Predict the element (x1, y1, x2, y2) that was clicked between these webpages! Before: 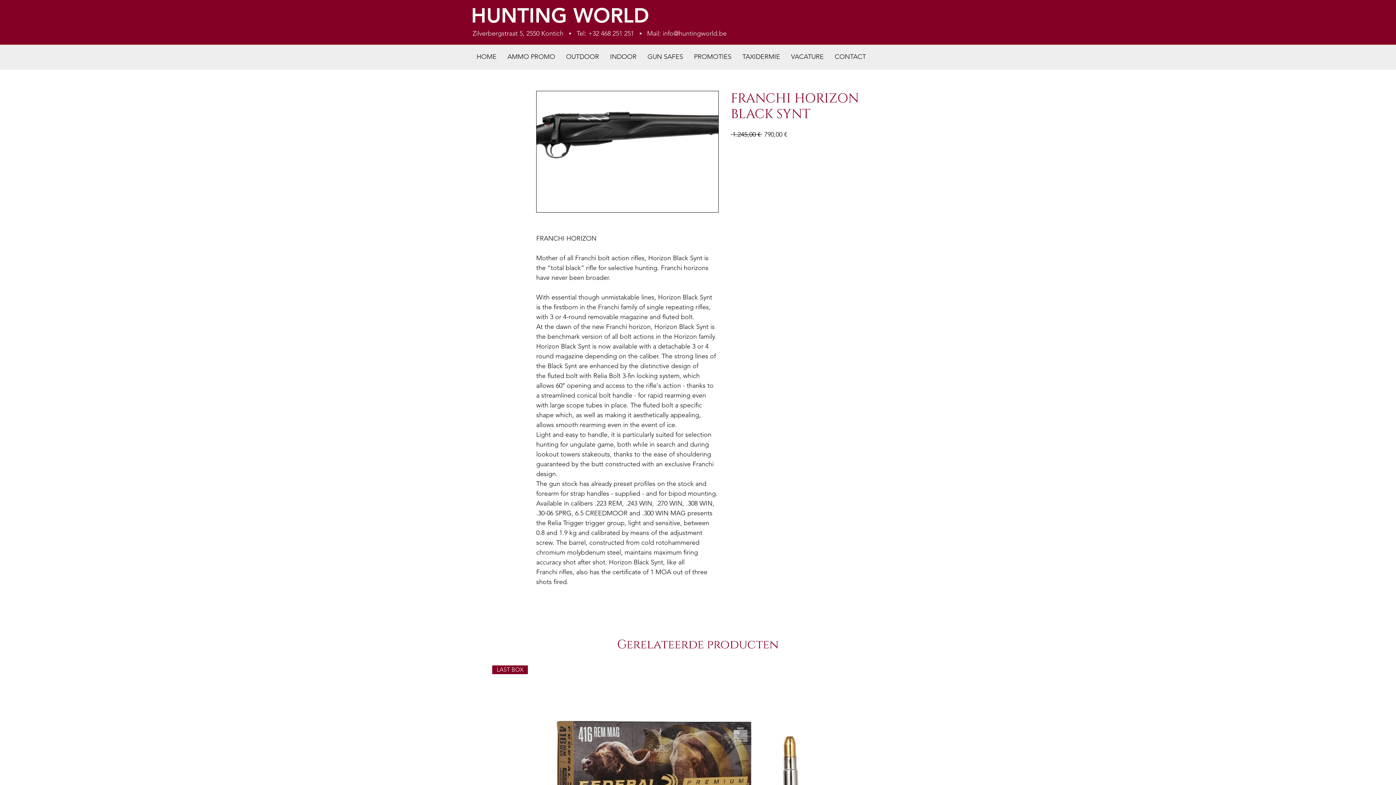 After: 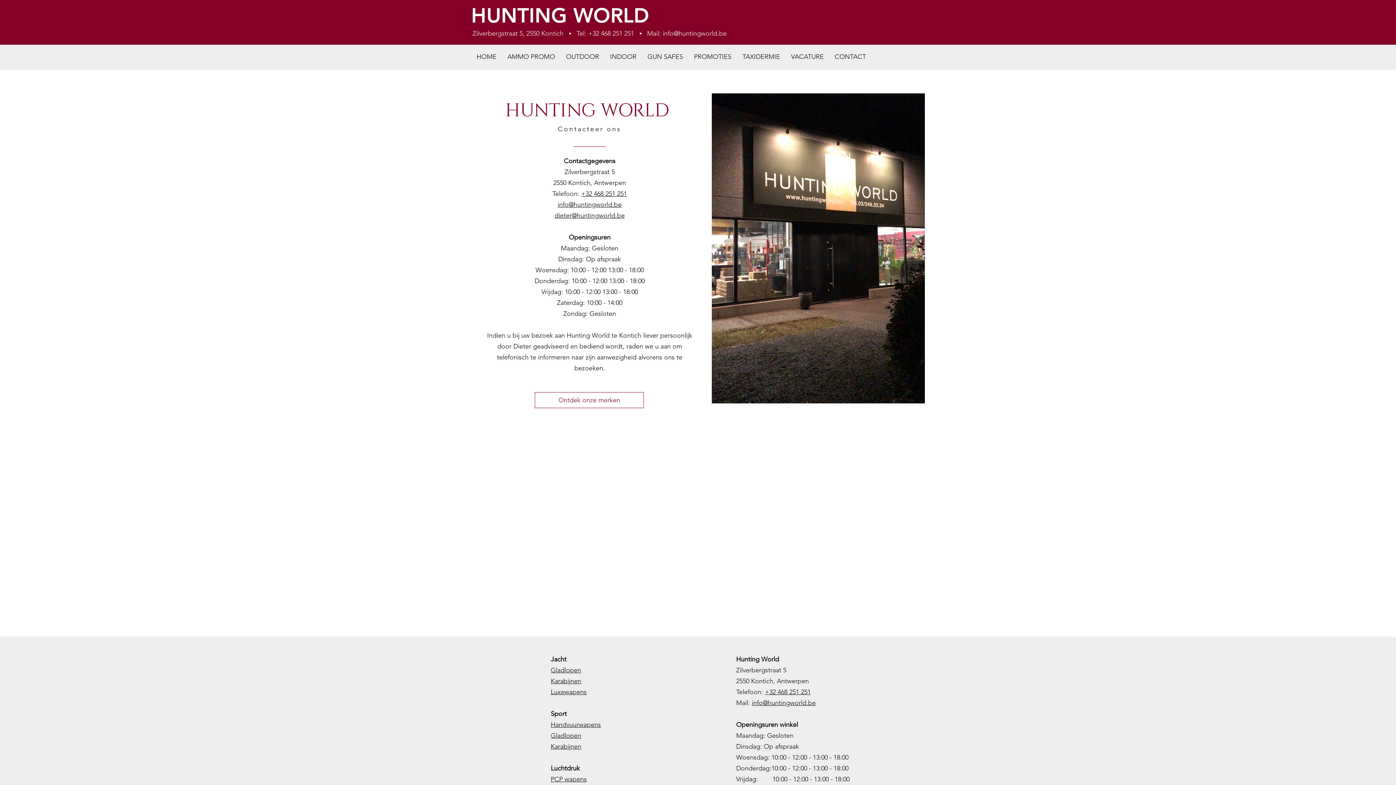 Action: label: CONTACT bbox: (829, 52, 871, 61)